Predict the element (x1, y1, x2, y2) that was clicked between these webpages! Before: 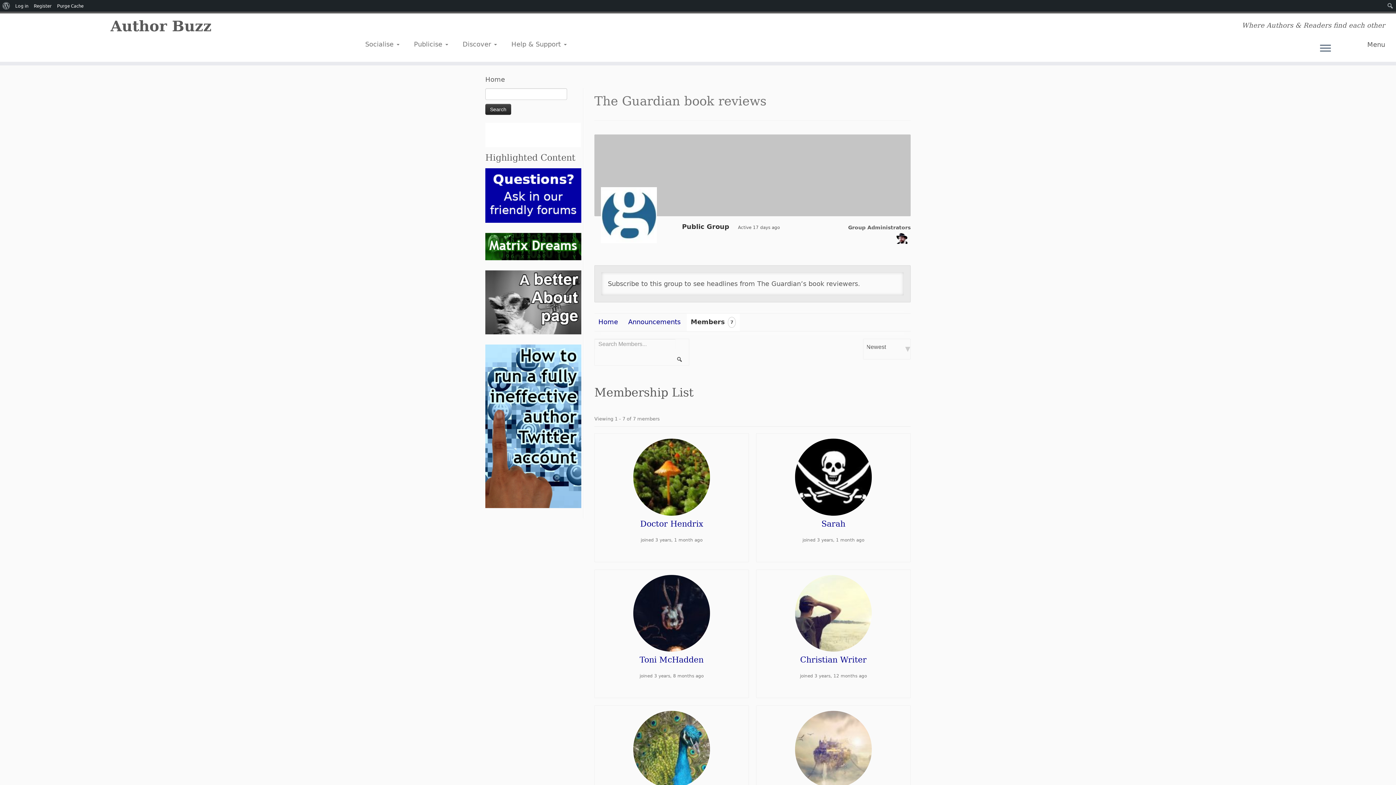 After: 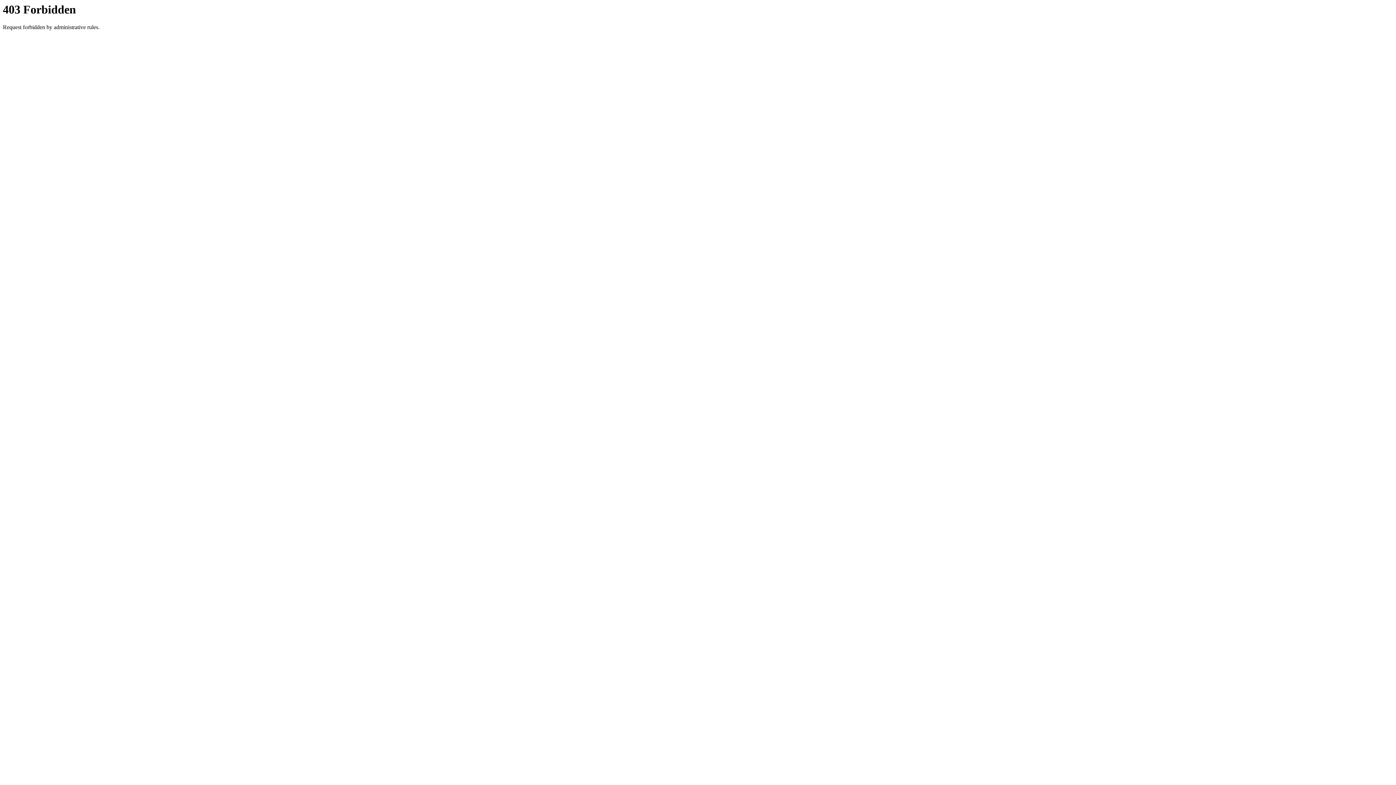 Action: bbox: (485, 242, 581, 250)